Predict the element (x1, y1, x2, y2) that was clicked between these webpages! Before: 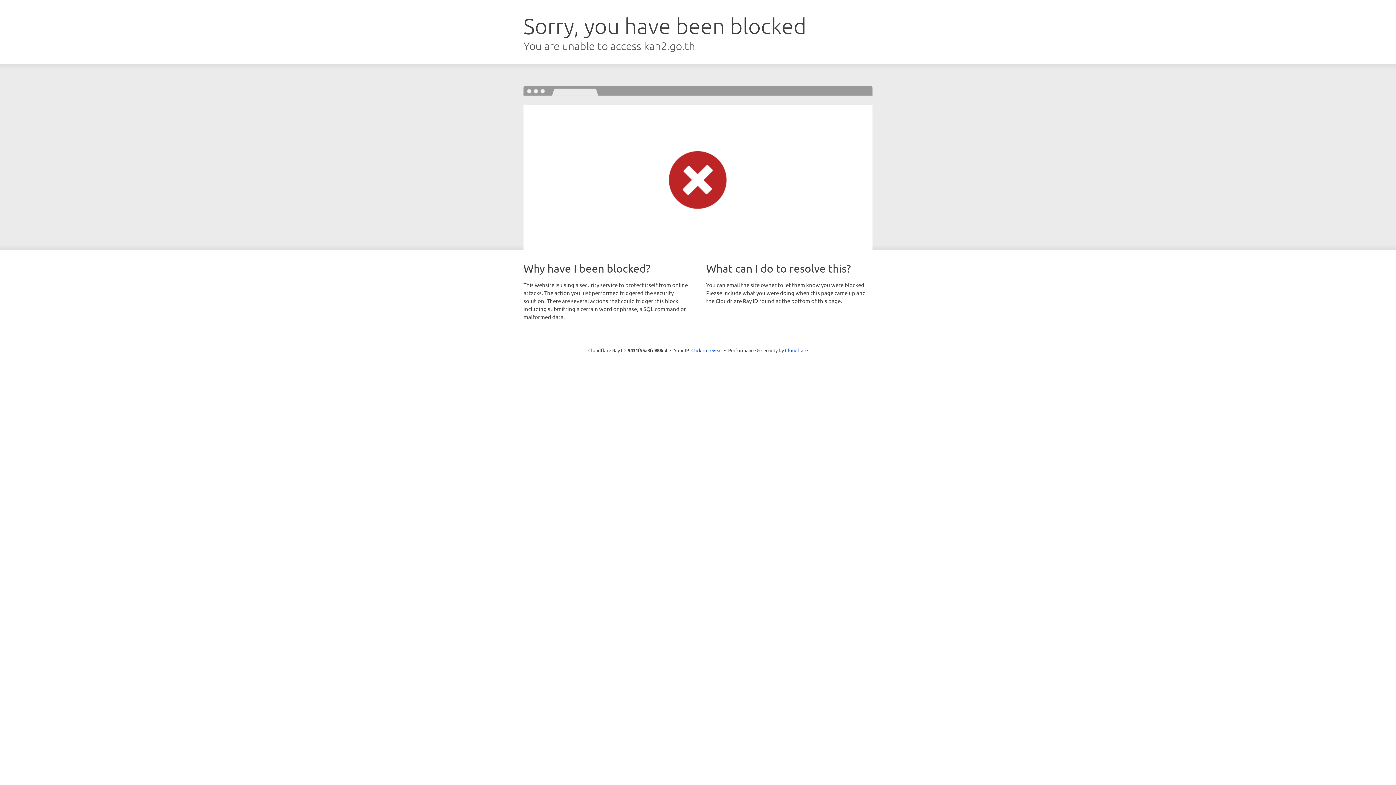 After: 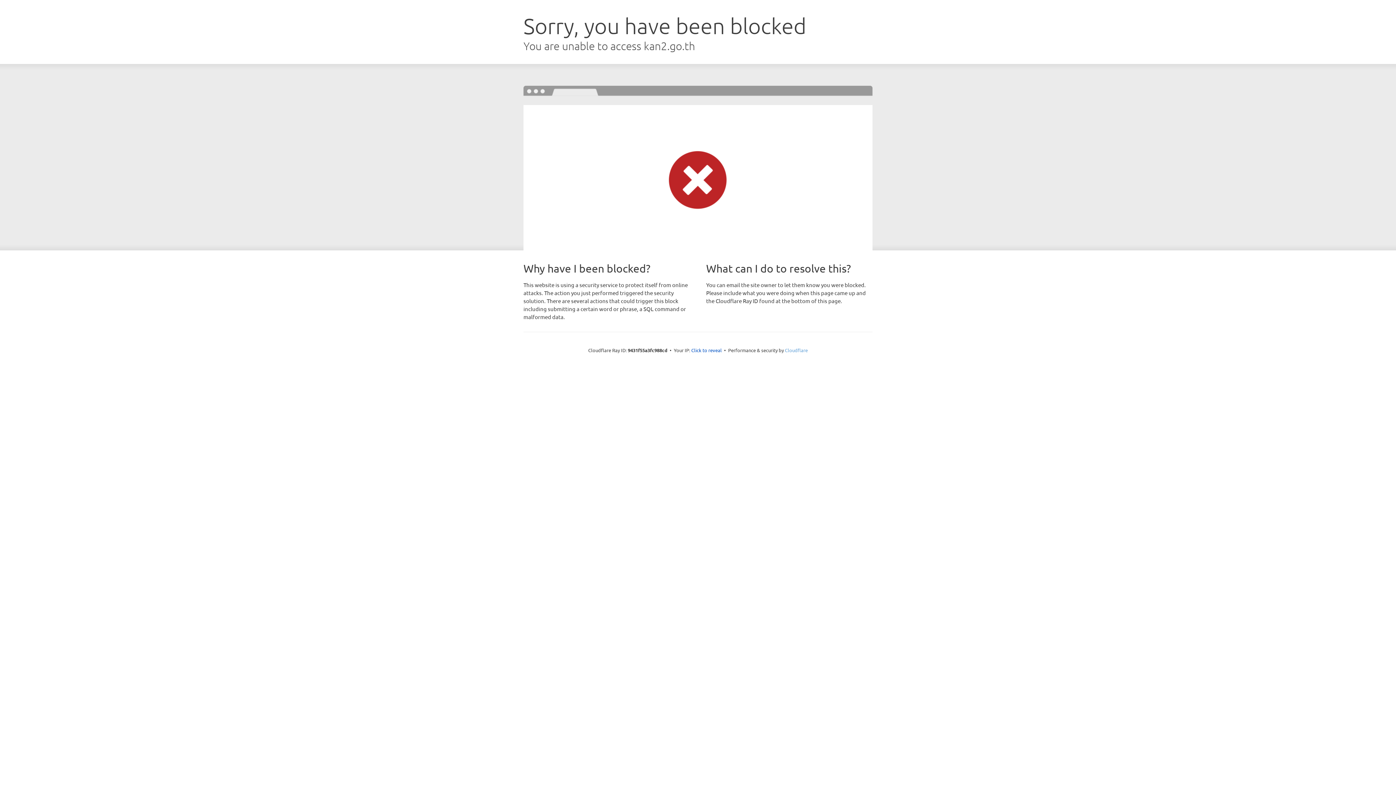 Action: label: Cloudflare bbox: (785, 347, 808, 353)